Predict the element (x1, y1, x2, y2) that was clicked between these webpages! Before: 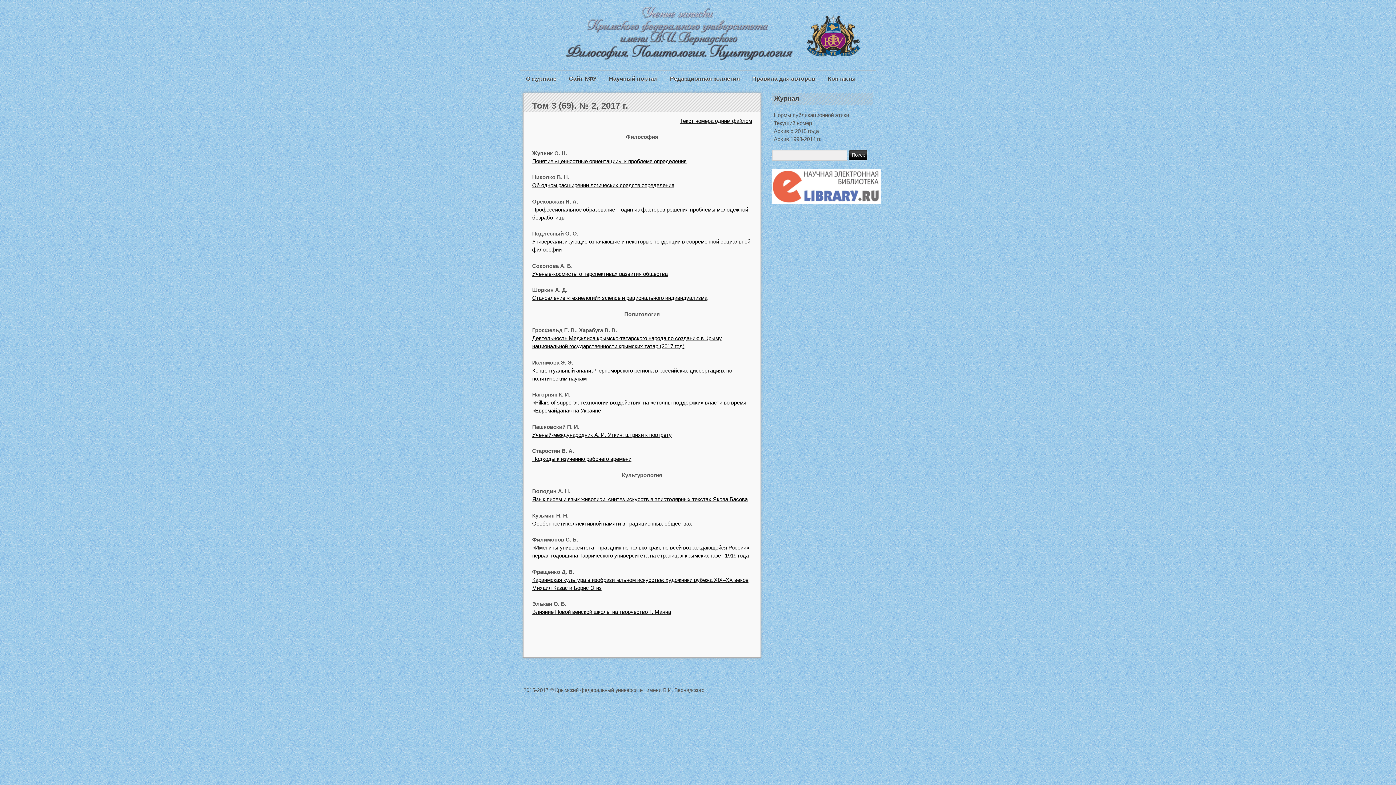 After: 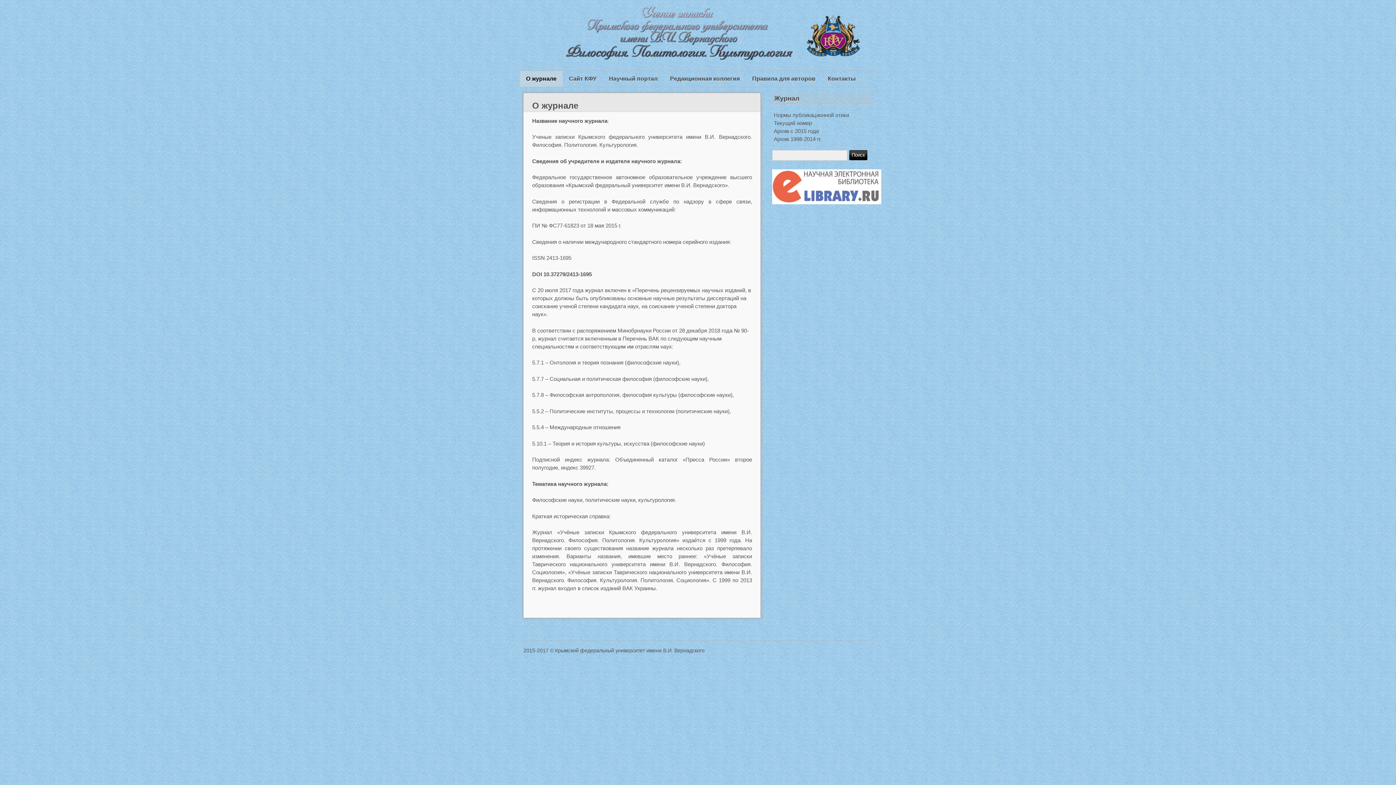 Action: bbox: (520, 70, 562, 86) label: О журнале